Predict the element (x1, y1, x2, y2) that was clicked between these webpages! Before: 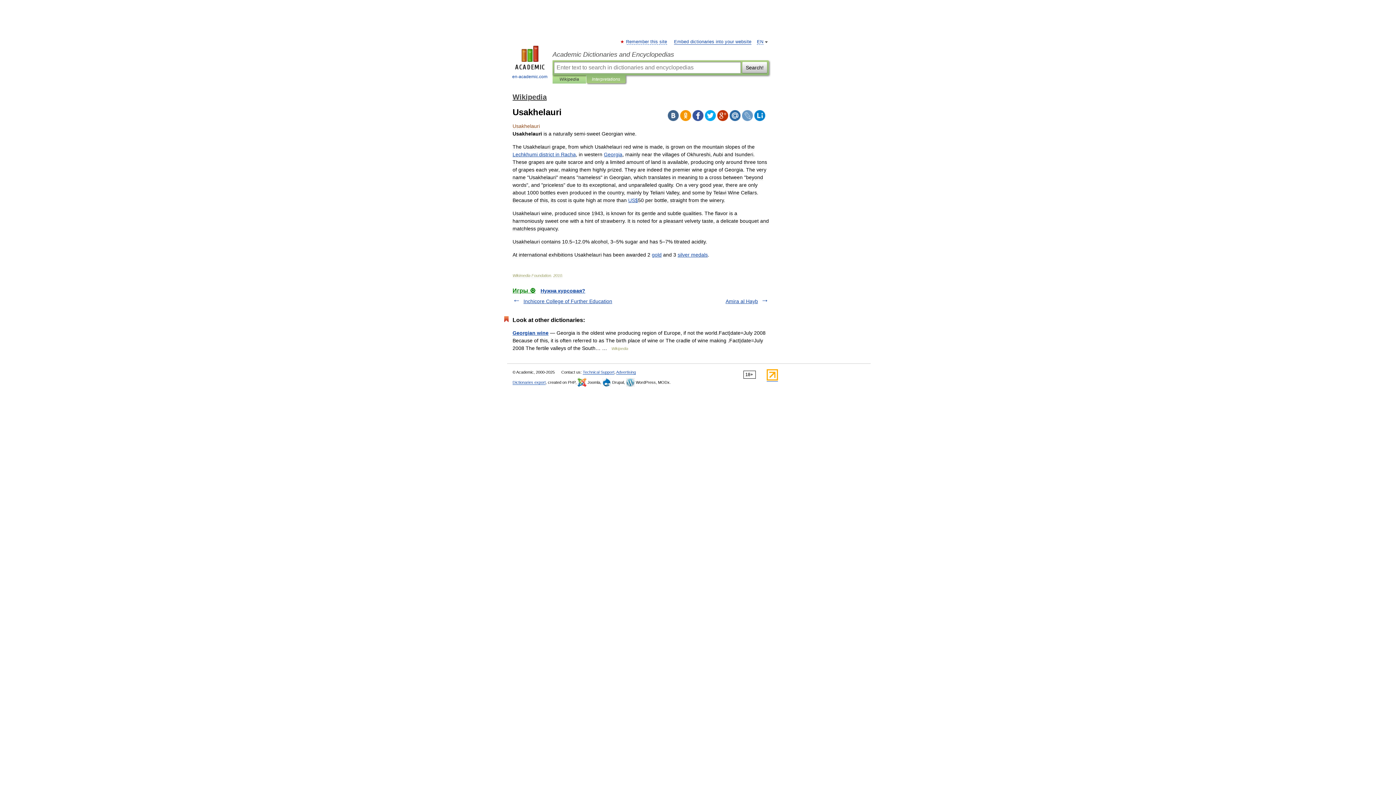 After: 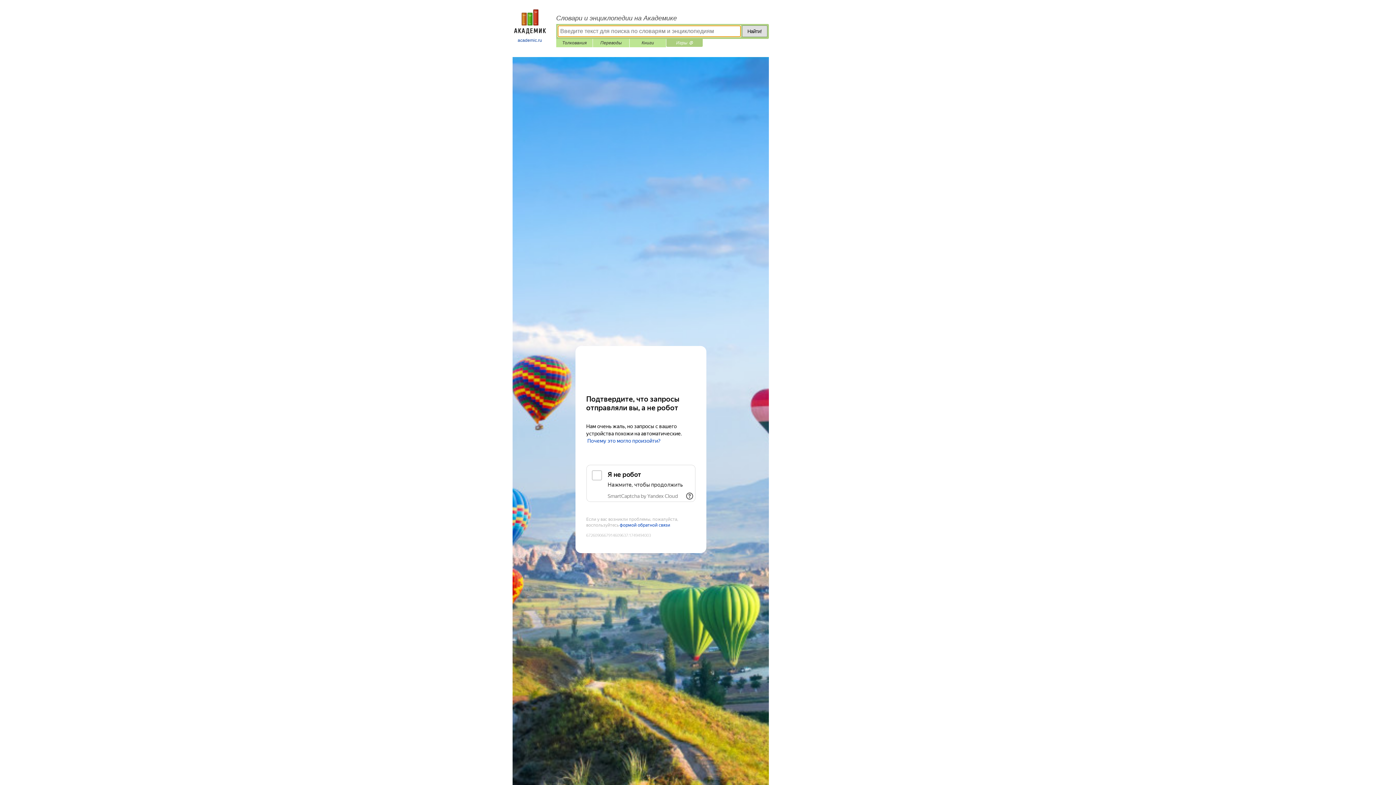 Action: bbox: (512, 287, 535, 293) label: Игры ⚽